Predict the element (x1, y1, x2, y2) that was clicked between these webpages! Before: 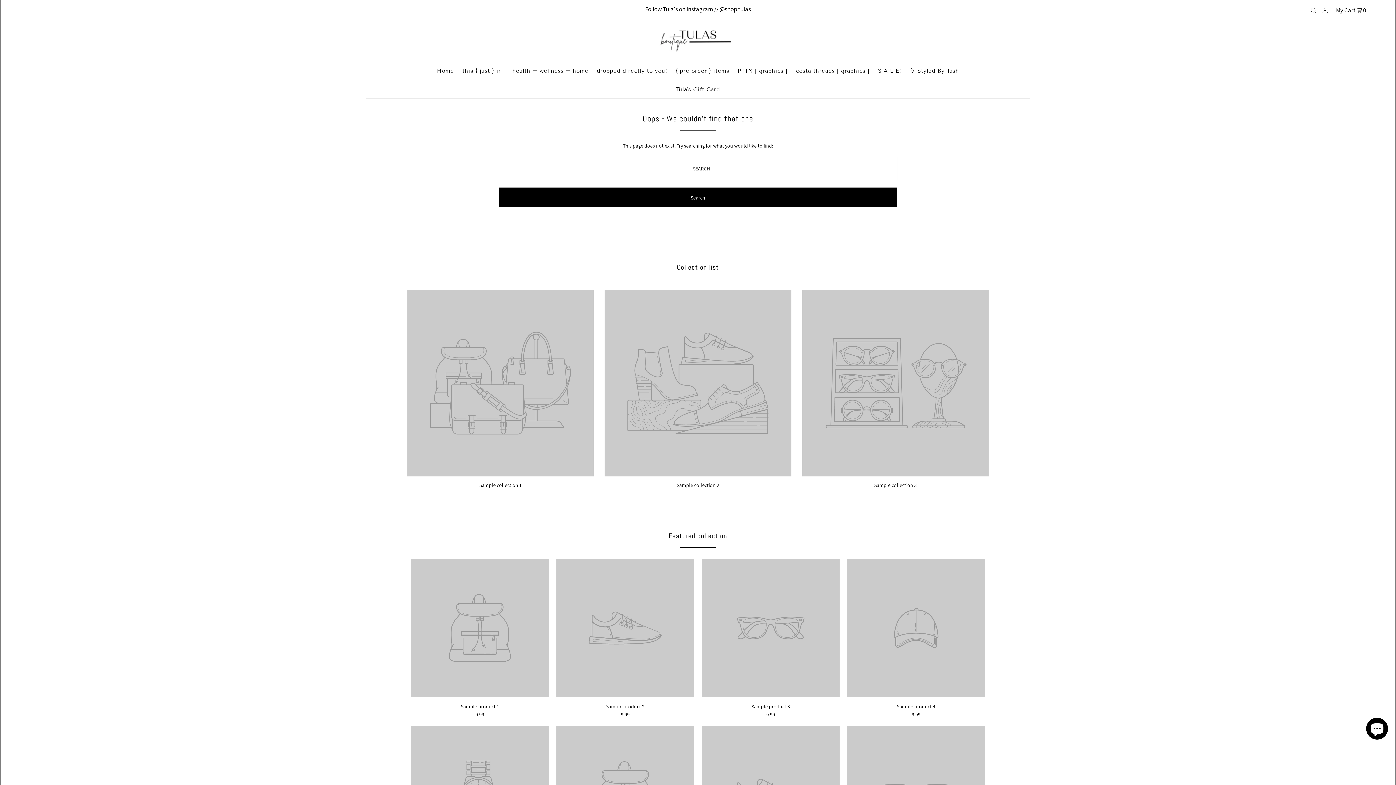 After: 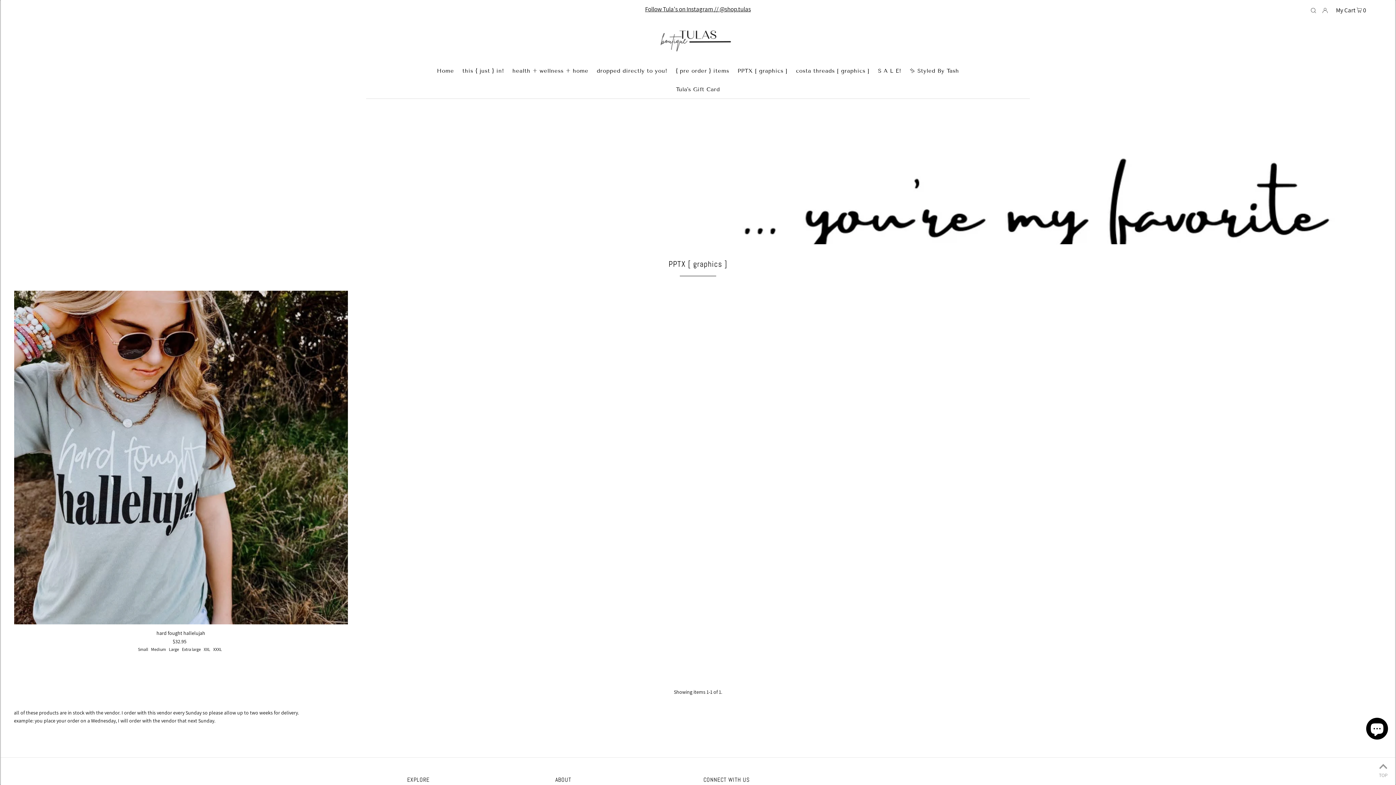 Action: bbox: (734, 67, 791, 74) label: PPTX [ graphics ]